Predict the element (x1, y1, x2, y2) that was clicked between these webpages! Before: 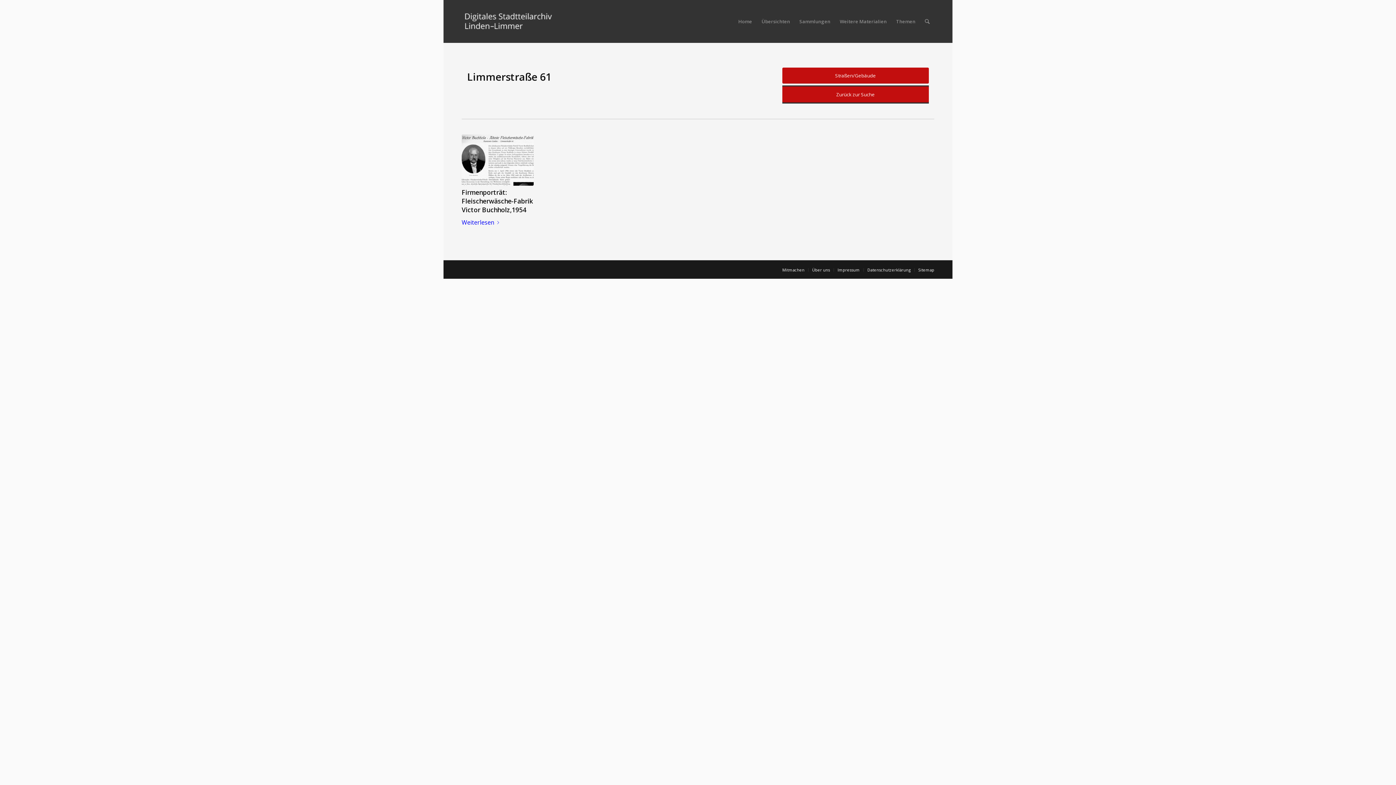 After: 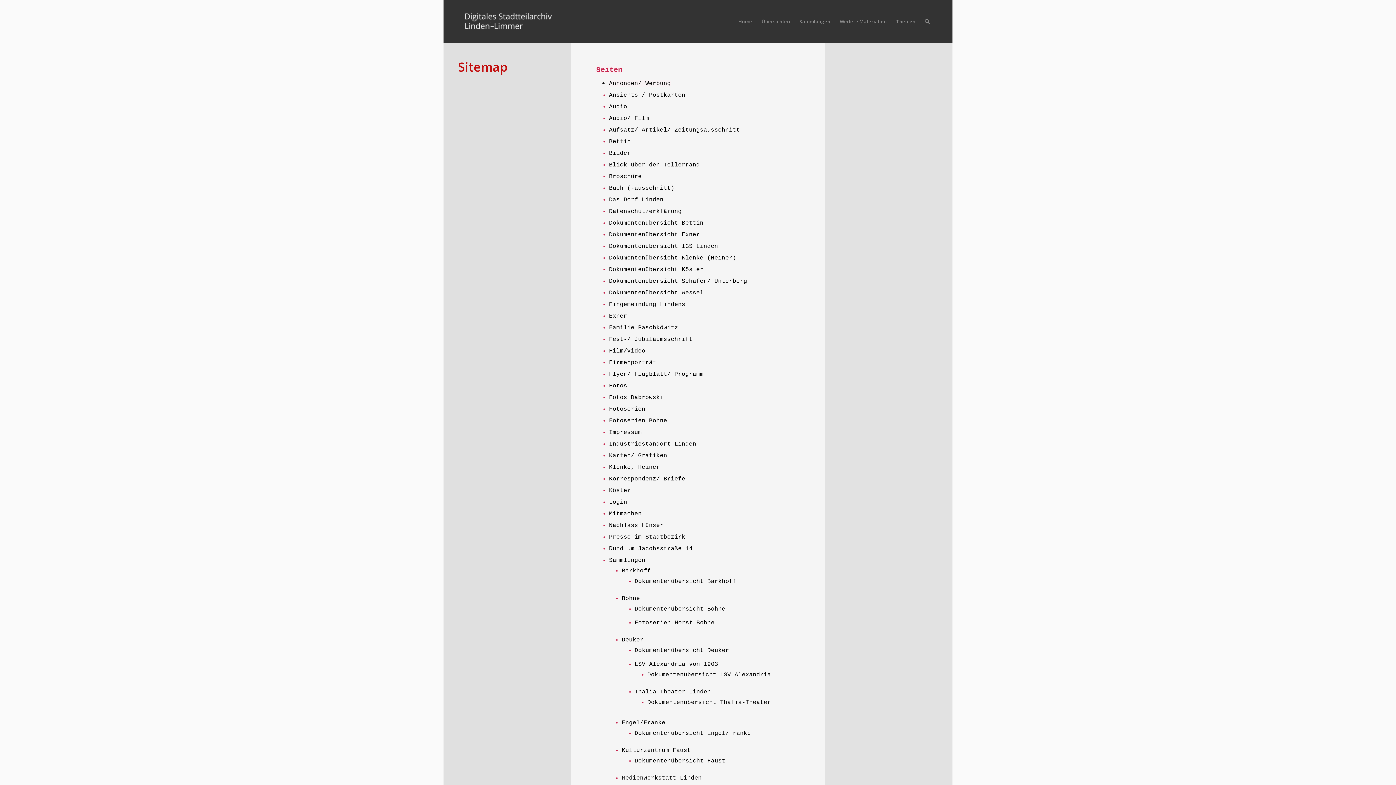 Action: bbox: (918, 267, 934, 272) label: Sitemap